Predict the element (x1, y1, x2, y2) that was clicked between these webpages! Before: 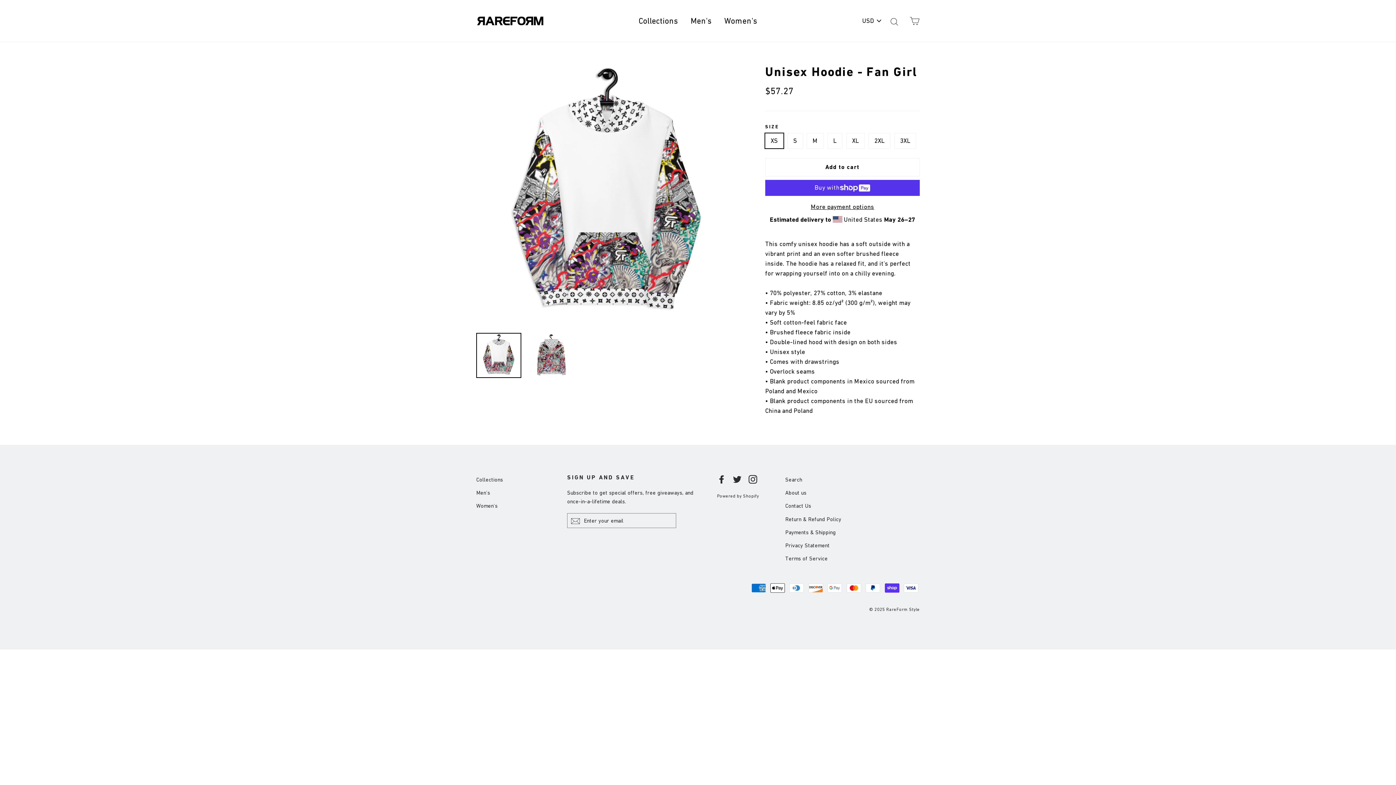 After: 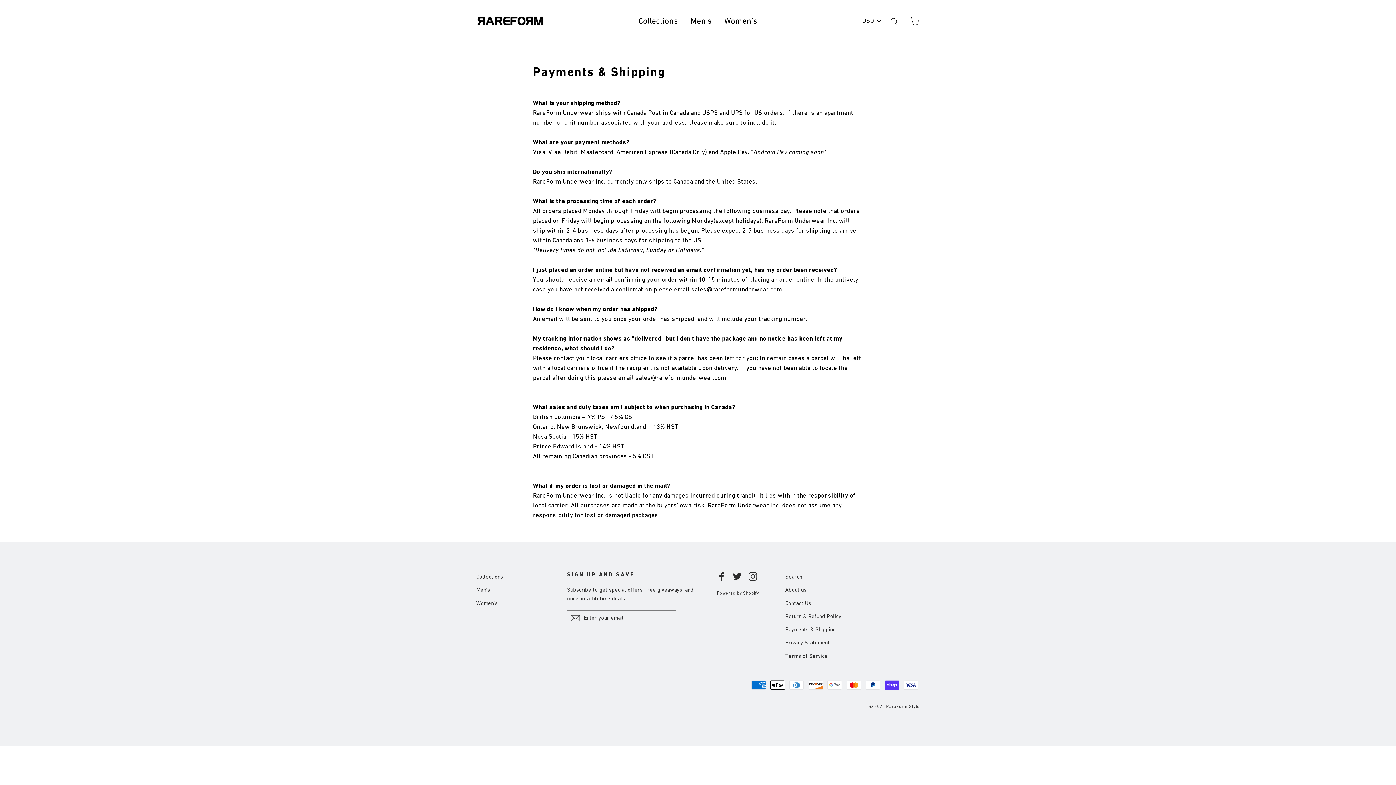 Action: label: Payments & Shipping bbox: (785, 526, 865, 538)